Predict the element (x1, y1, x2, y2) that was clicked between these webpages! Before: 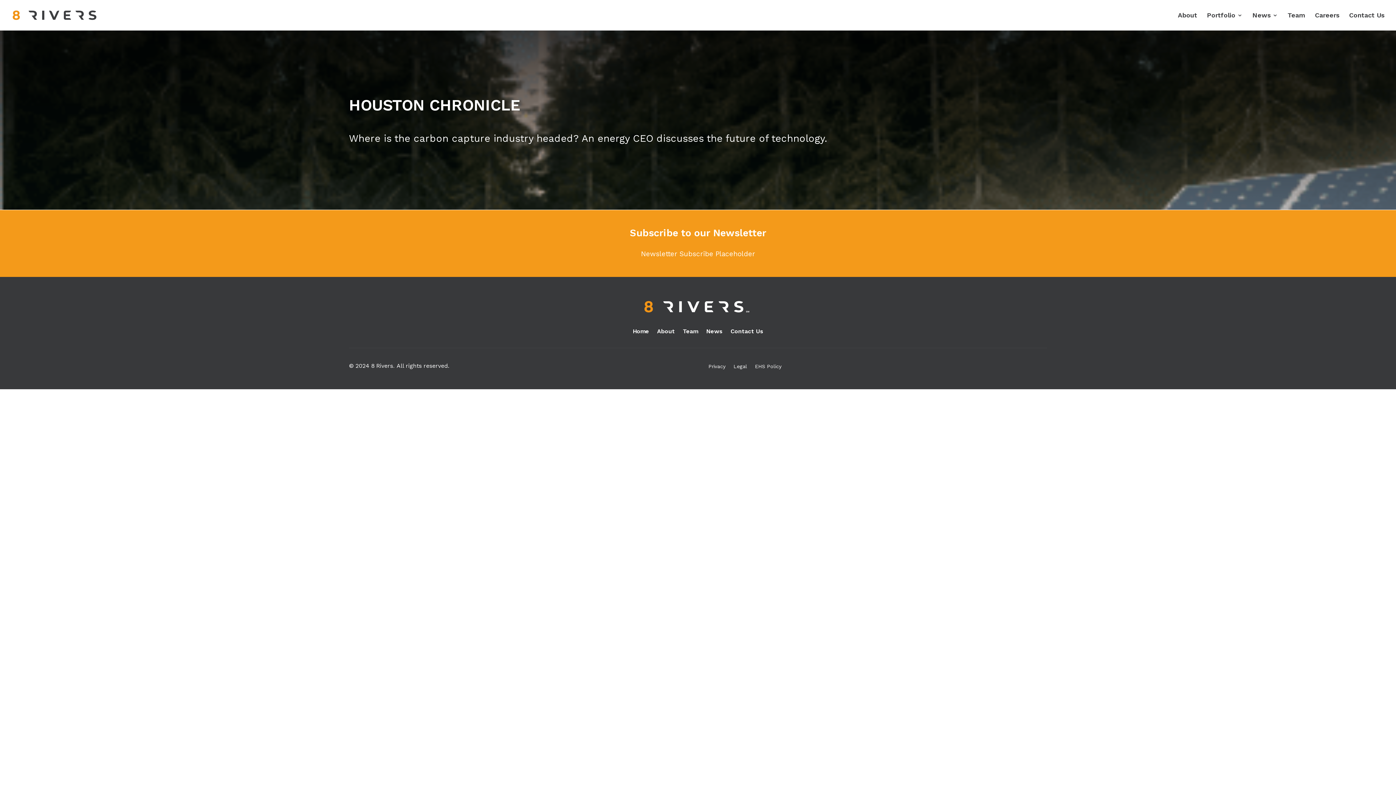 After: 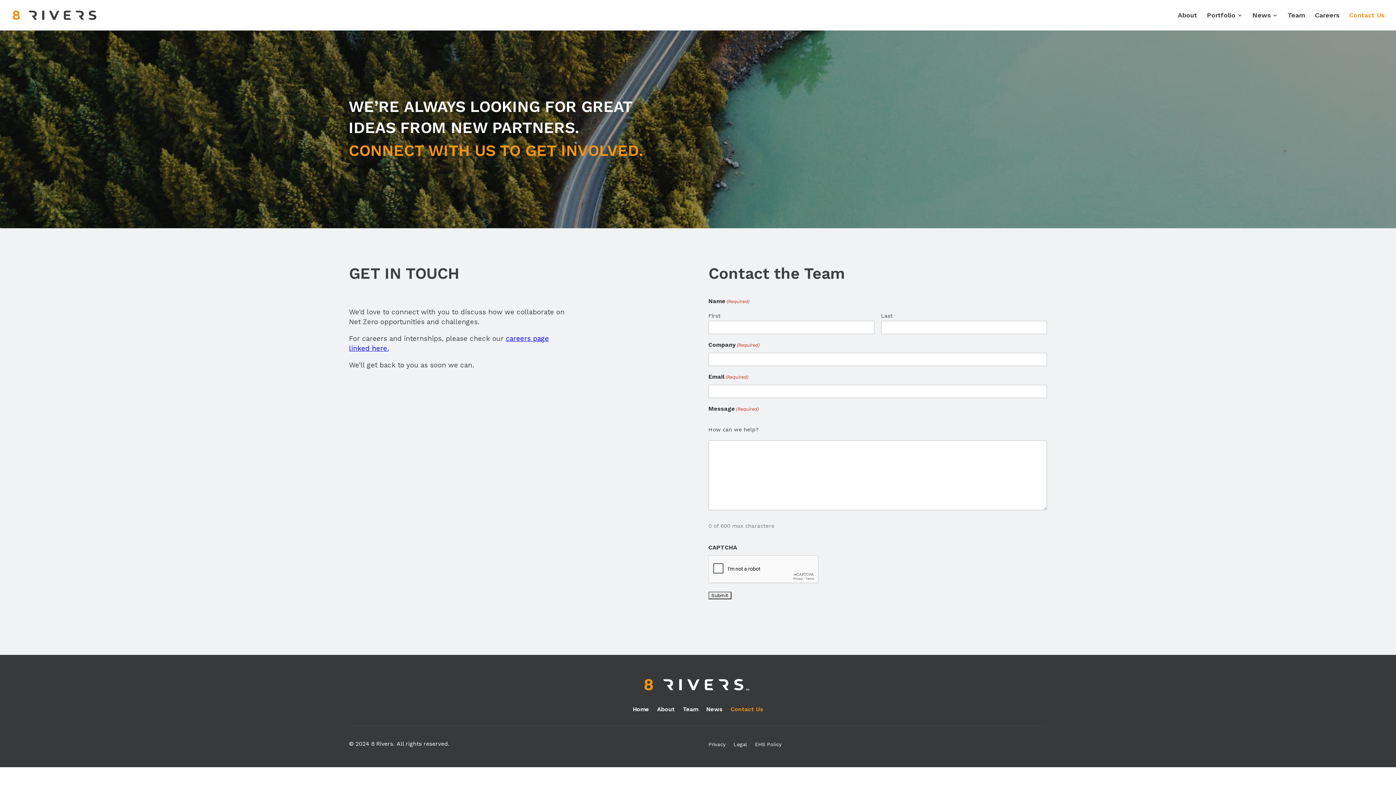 Action: label: Contact Us bbox: (1349, 10, 1384, 30)